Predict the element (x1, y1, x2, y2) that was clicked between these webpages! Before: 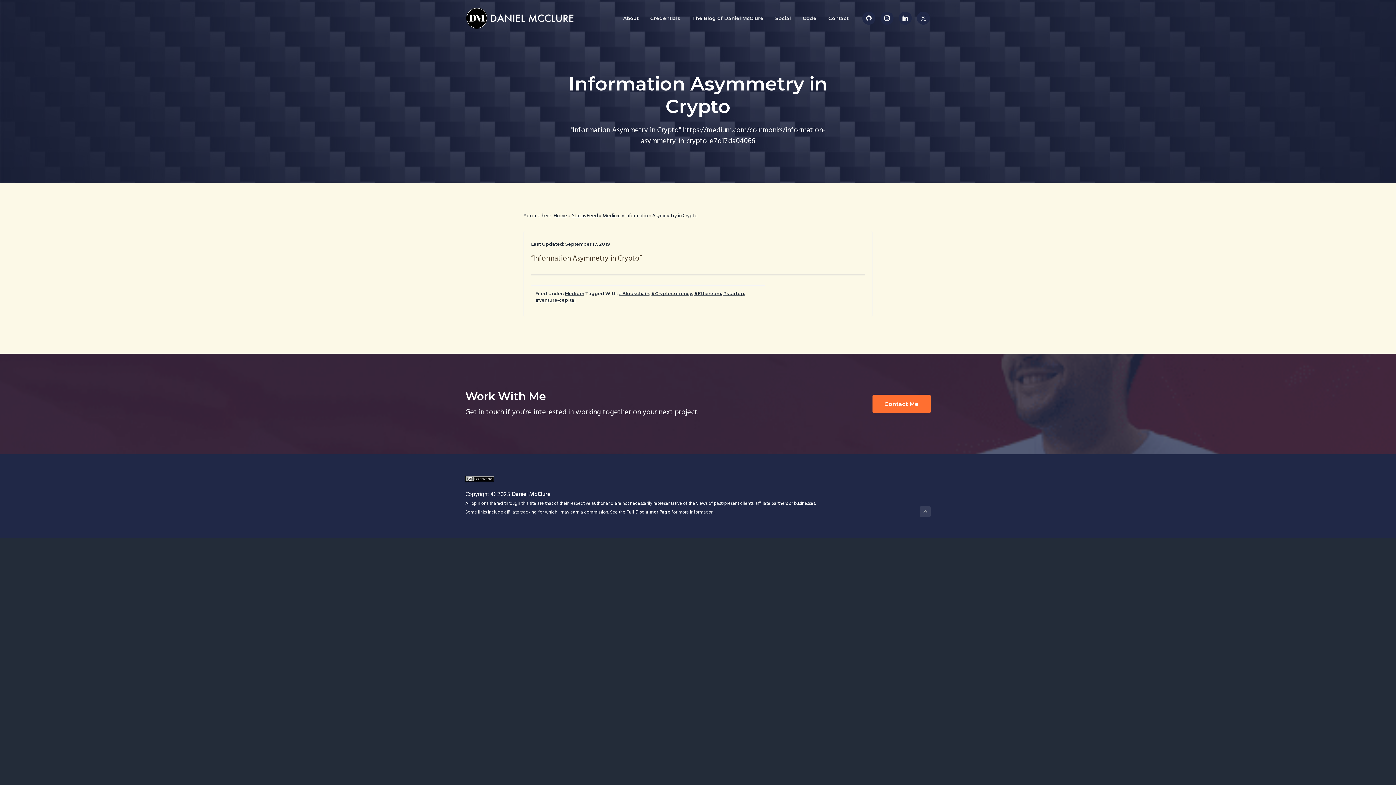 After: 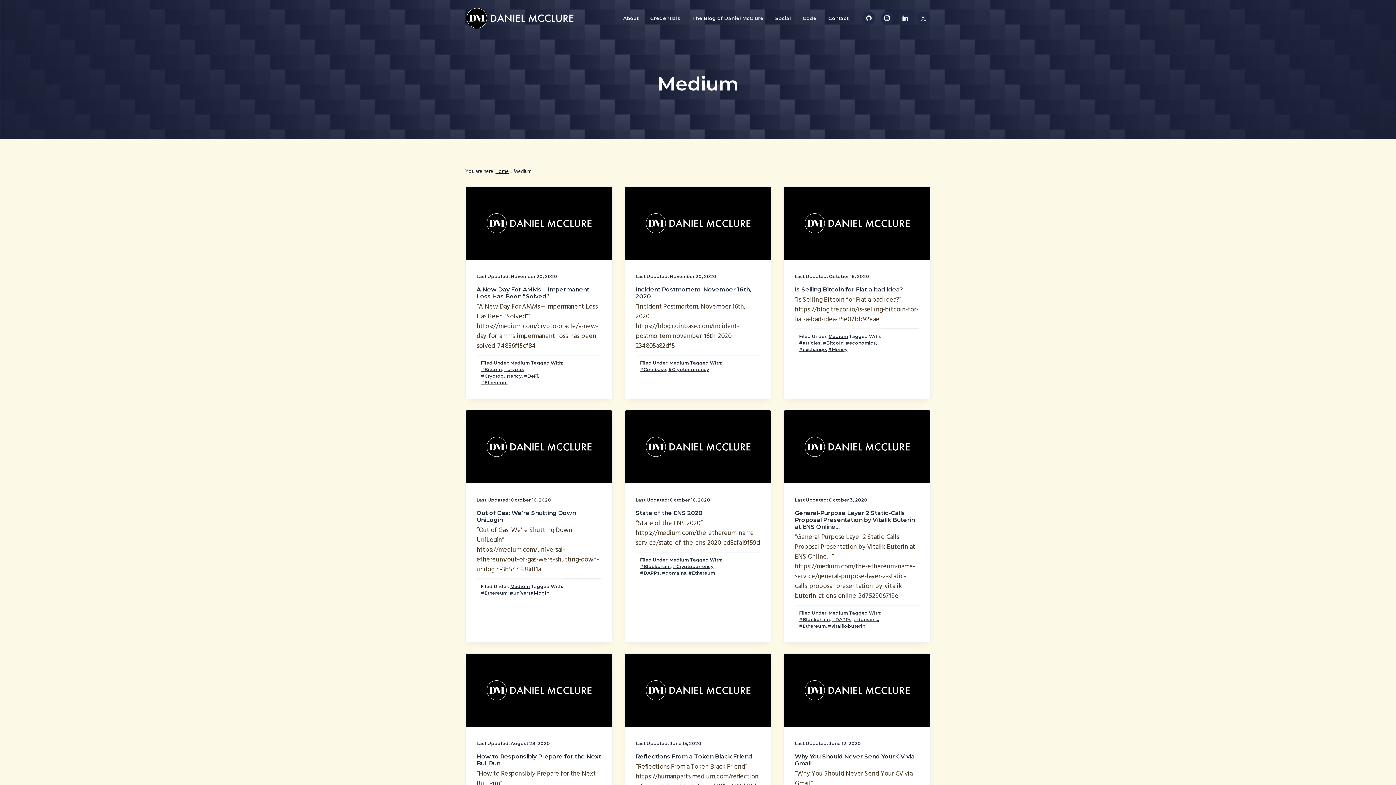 Action: bbox: (565, 290, 584, 296) label: Medium